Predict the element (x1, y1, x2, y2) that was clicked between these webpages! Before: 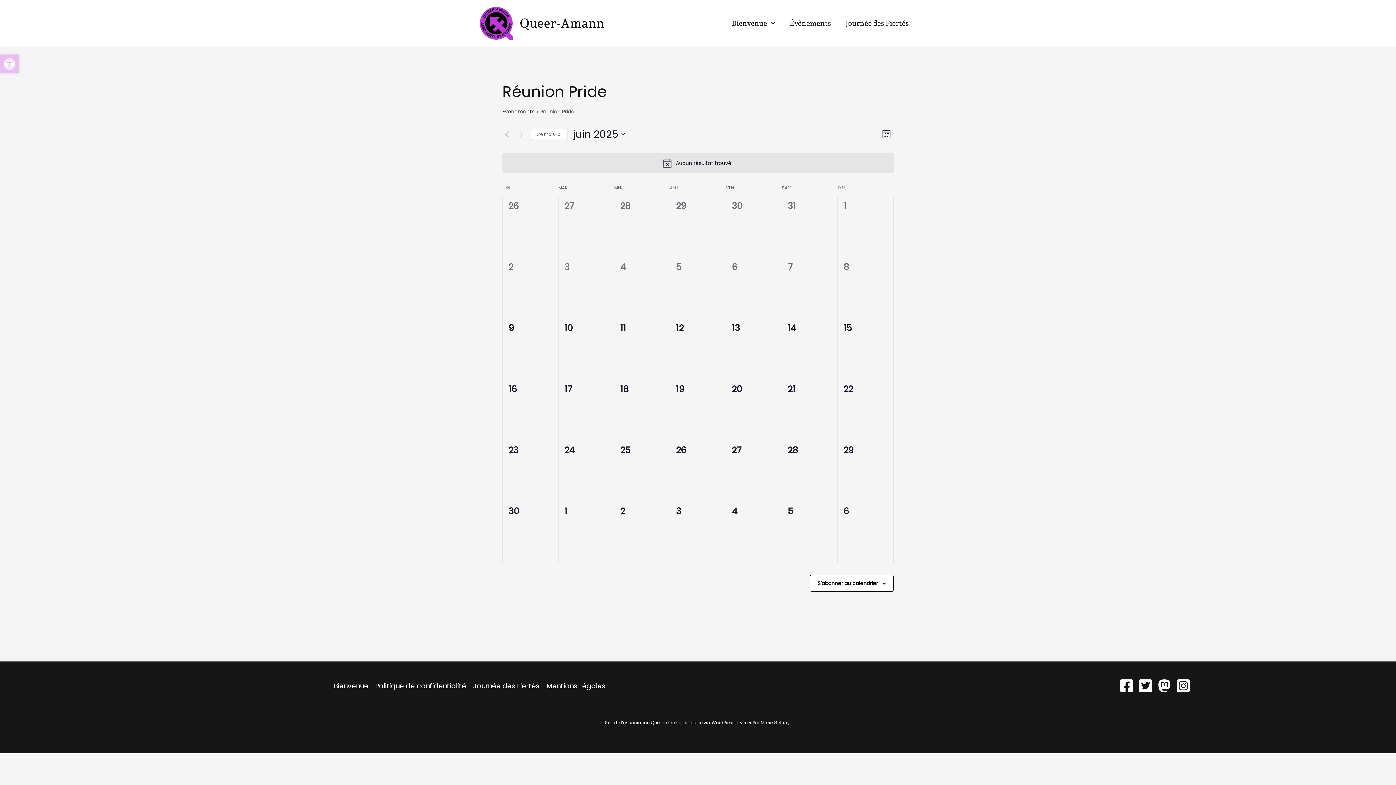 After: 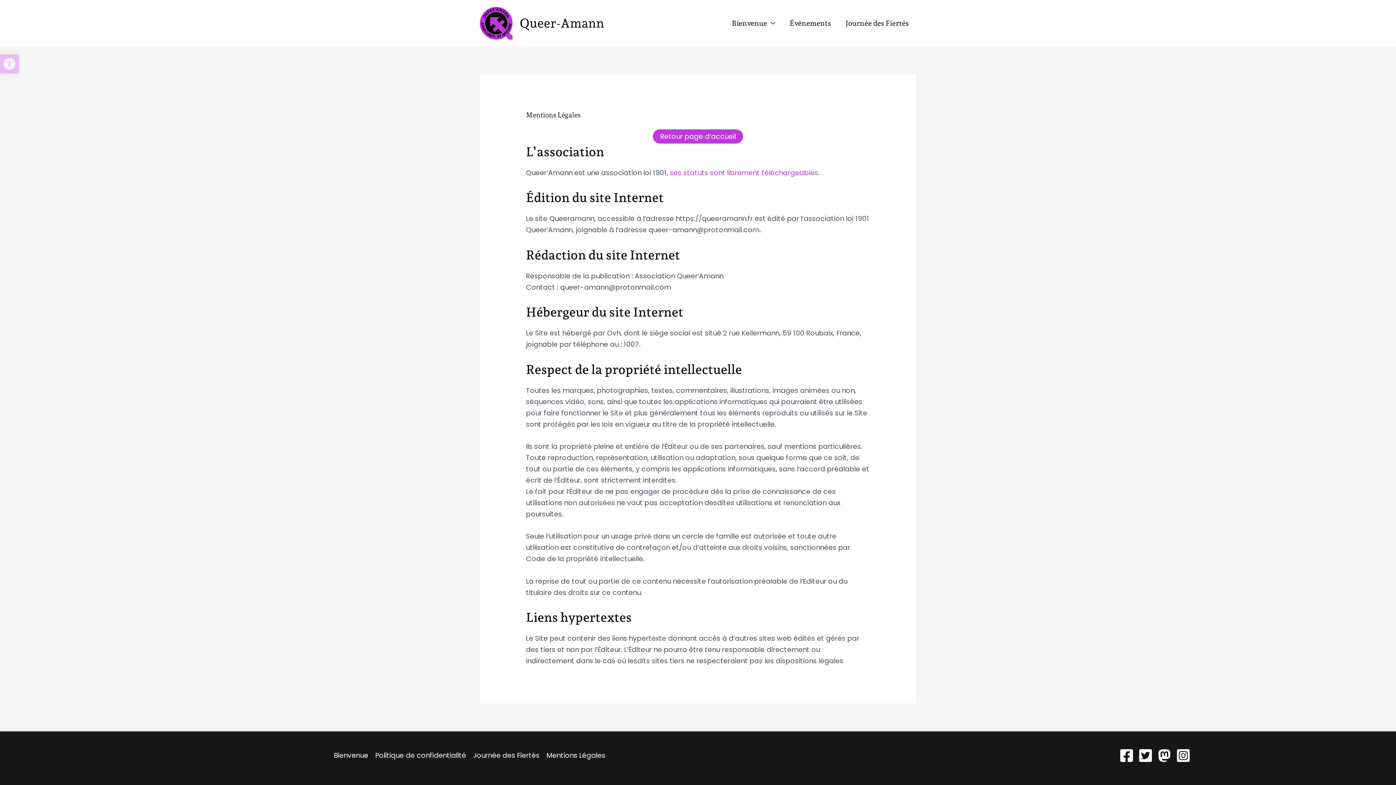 Action: label: Mentions Légales bbox: (543, 680, 605, 691)